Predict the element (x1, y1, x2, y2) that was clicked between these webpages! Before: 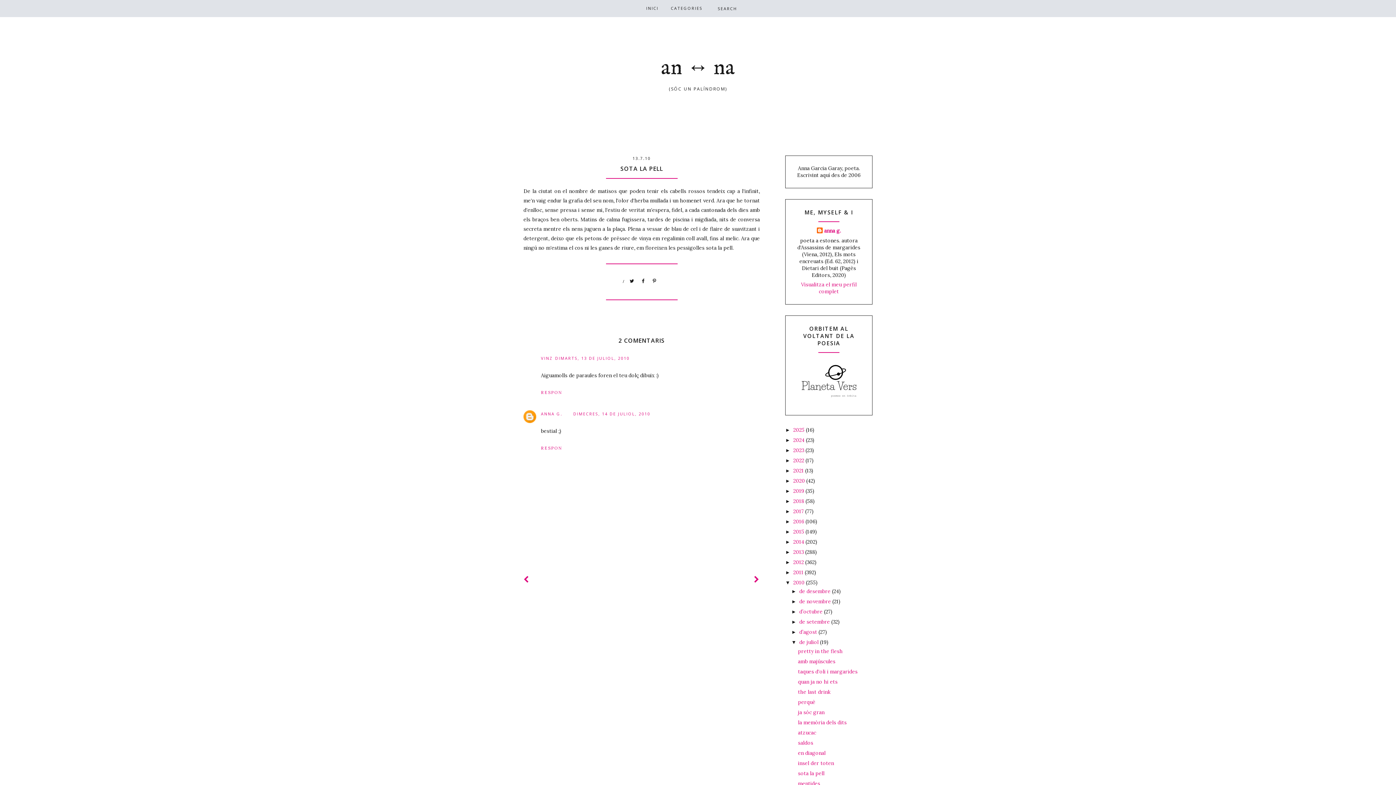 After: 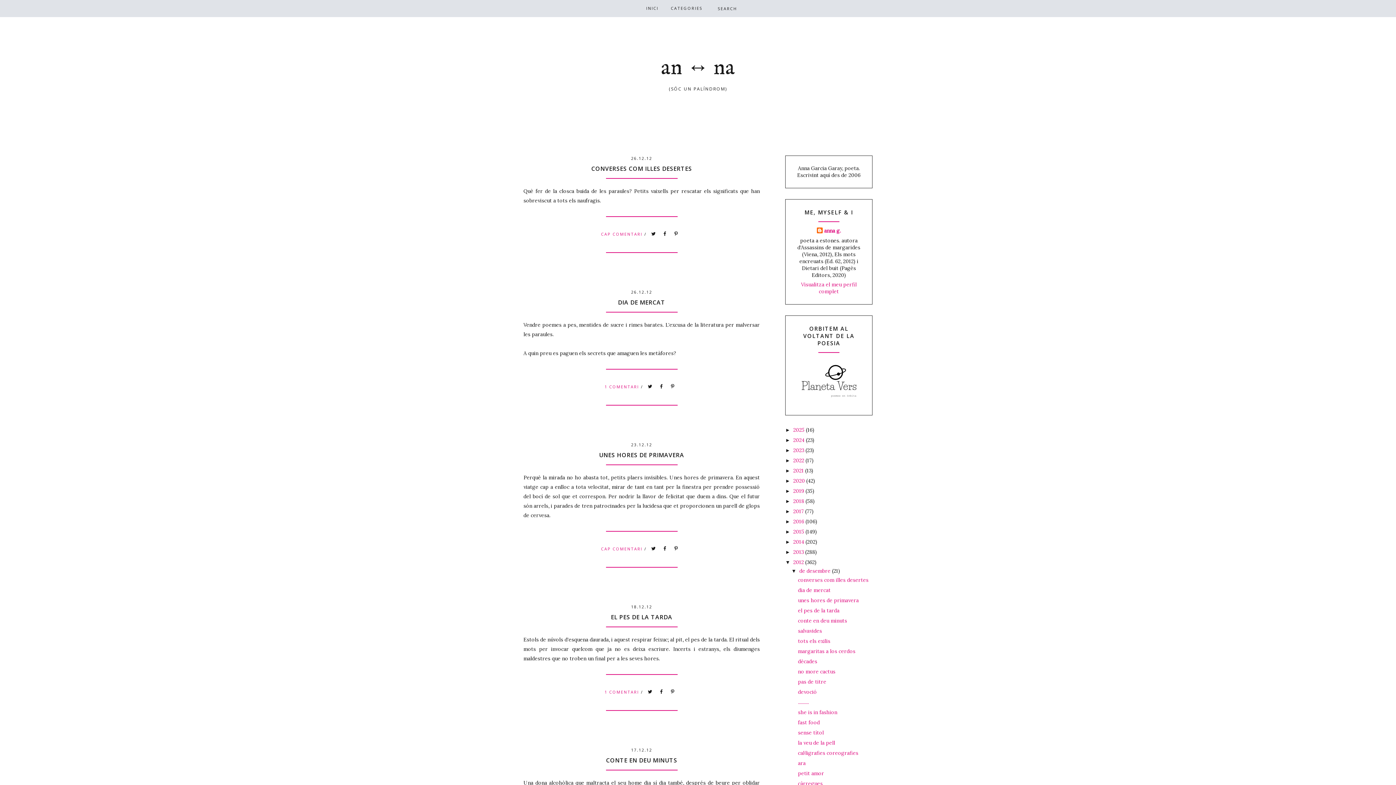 Action: label: 2012  bbox: (793, 559, 805, 565)